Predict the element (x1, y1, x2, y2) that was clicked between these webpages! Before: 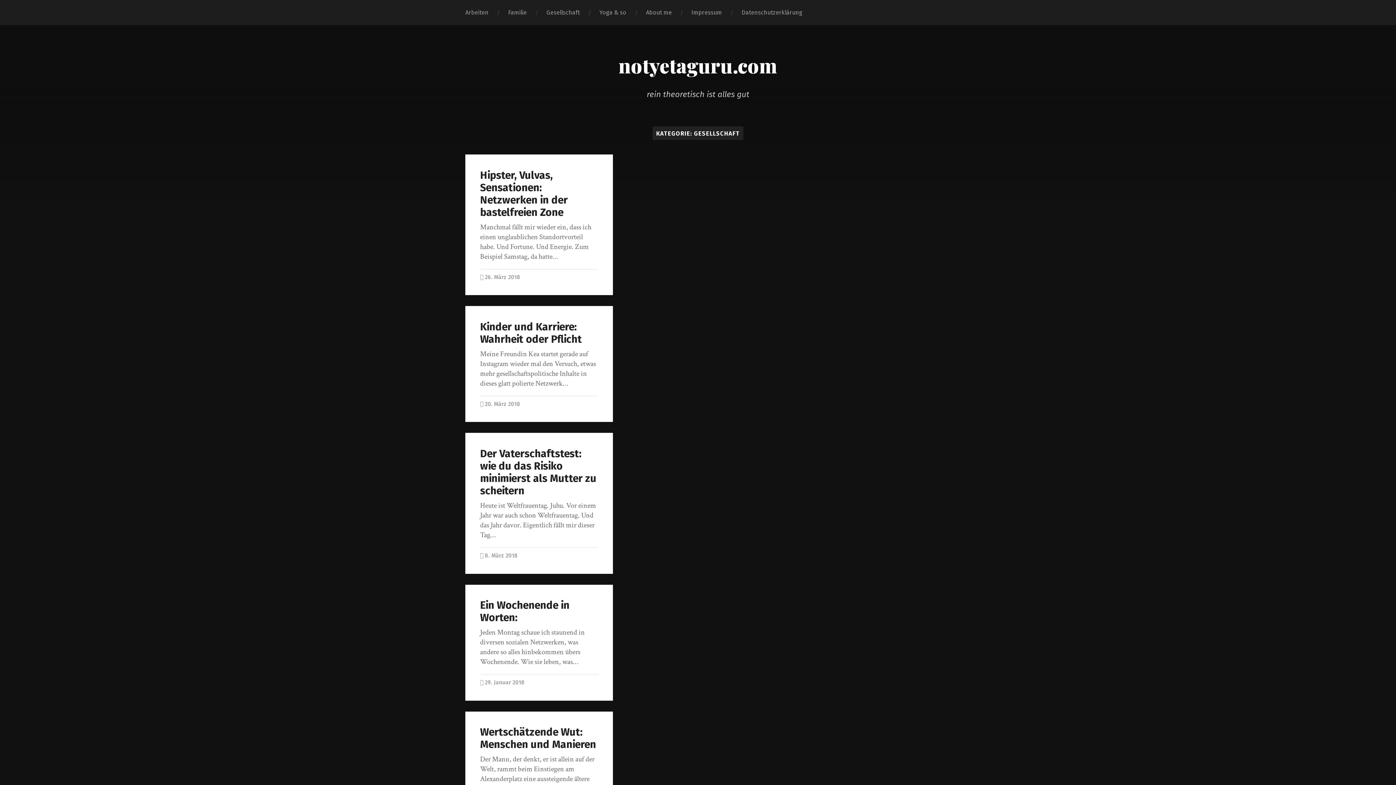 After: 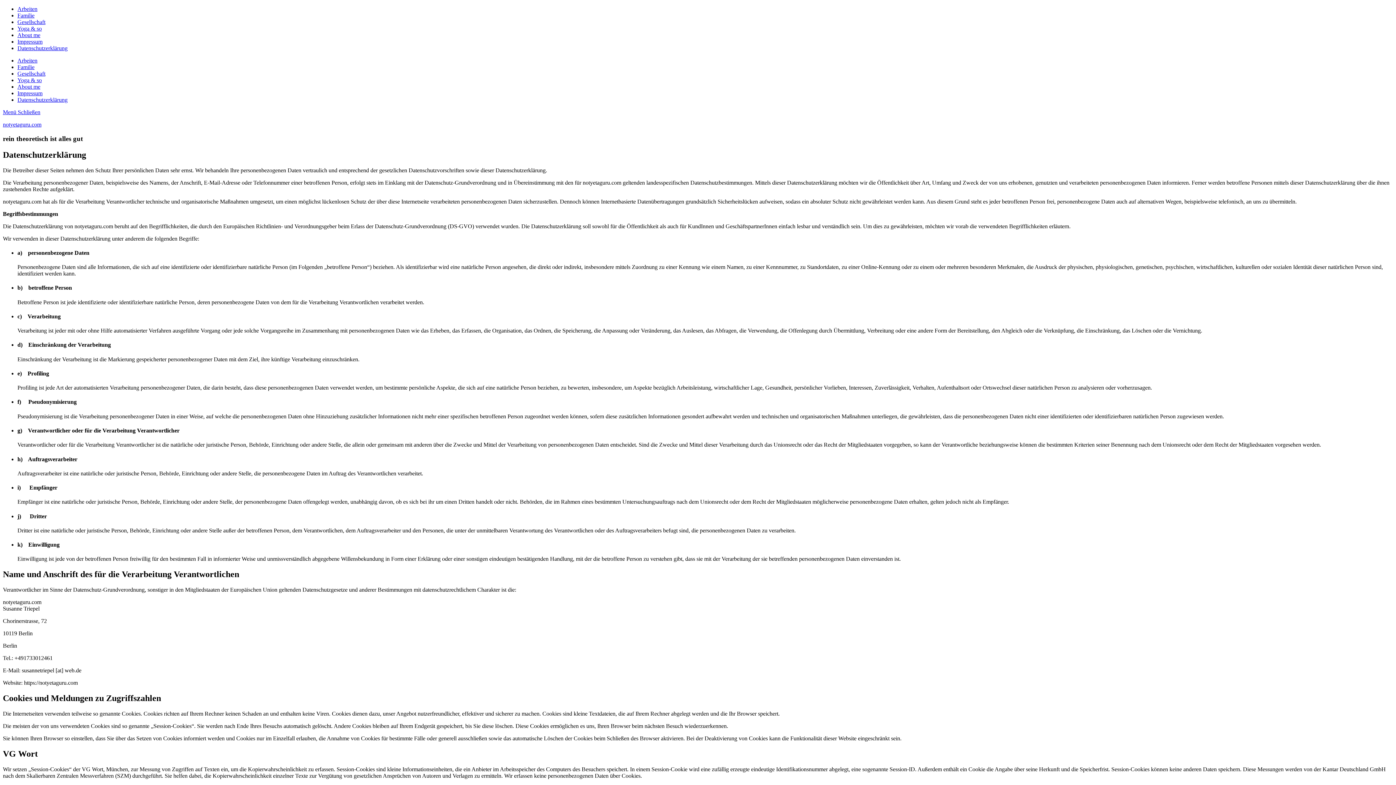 Action: label: Datenschutzerklärung bbox: (732, 0, 812, 25)